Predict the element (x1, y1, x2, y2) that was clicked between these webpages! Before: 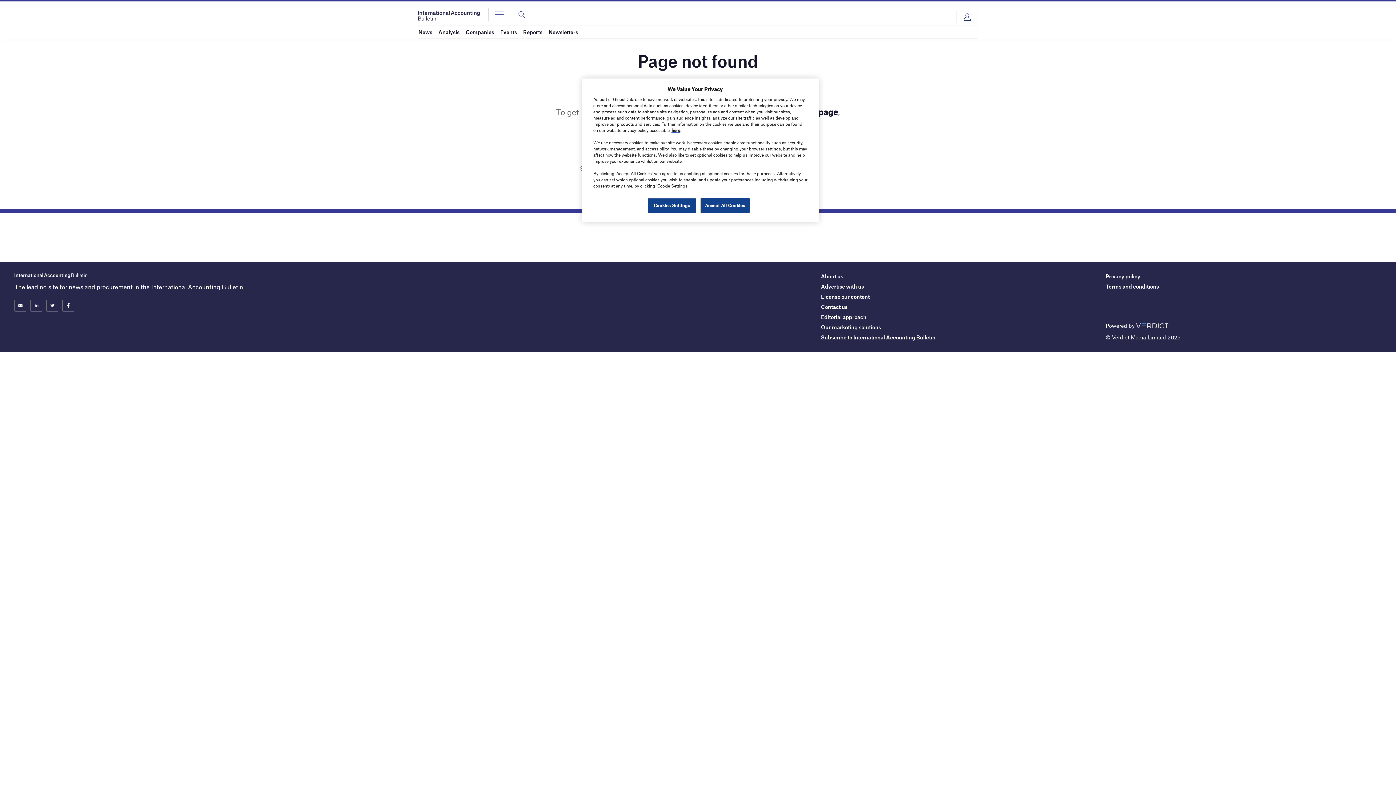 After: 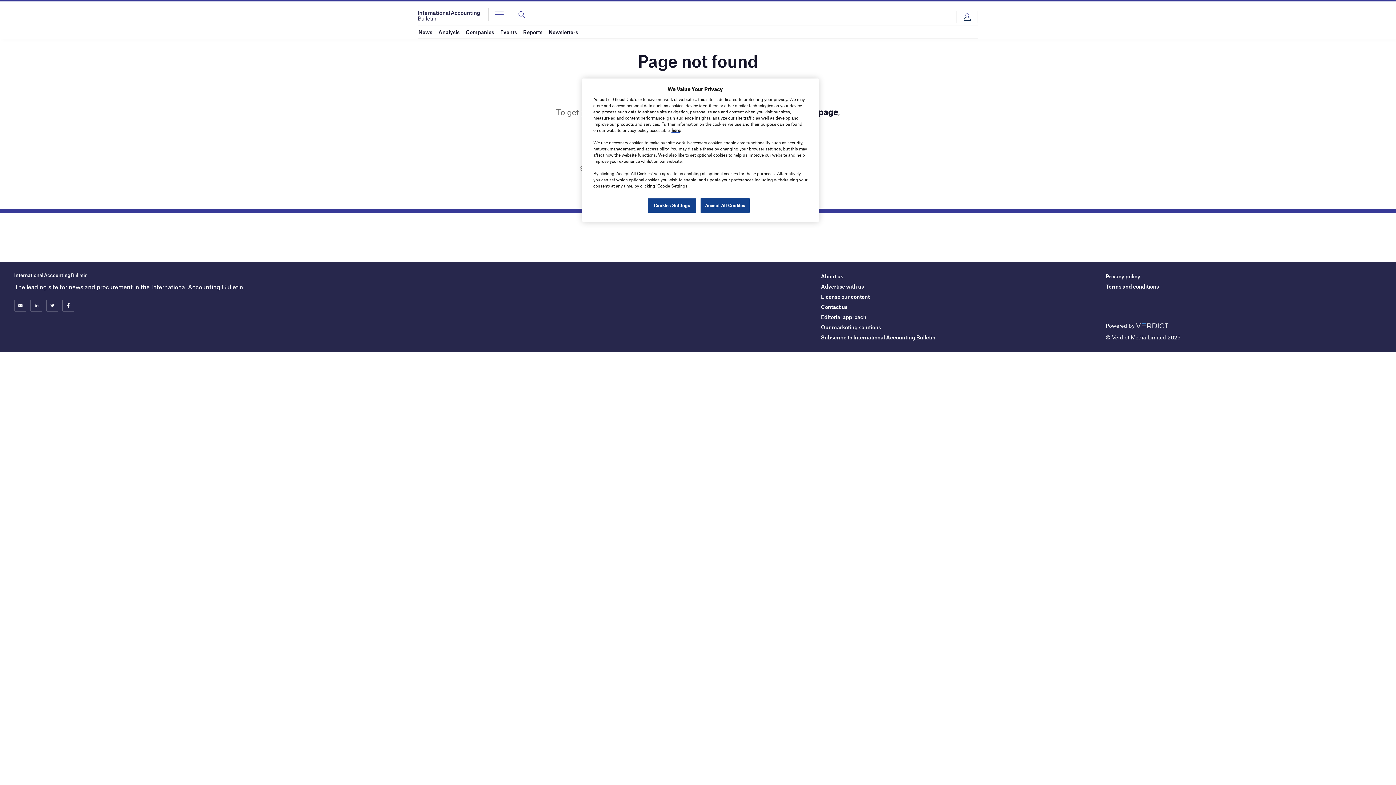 Action: bbox: (62, 299, 74, 311)